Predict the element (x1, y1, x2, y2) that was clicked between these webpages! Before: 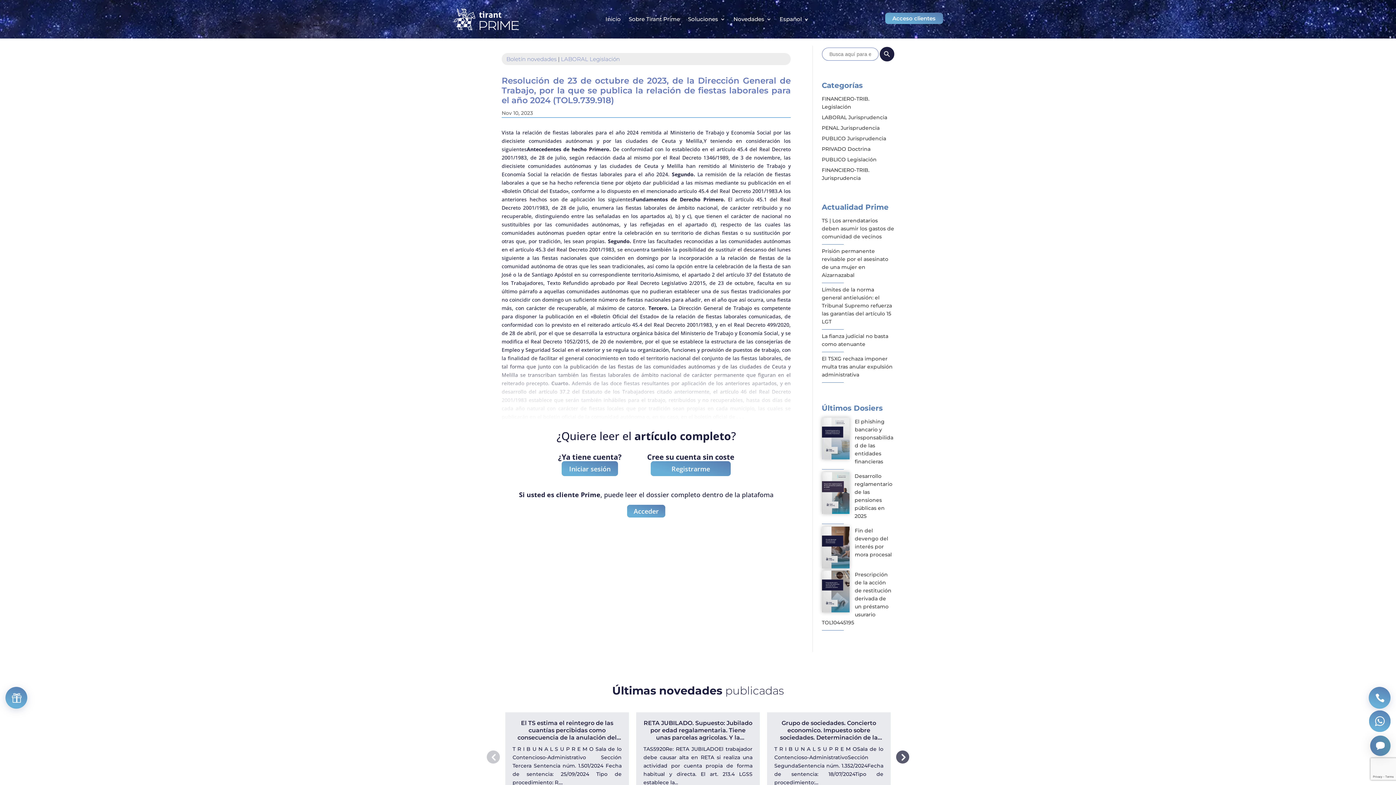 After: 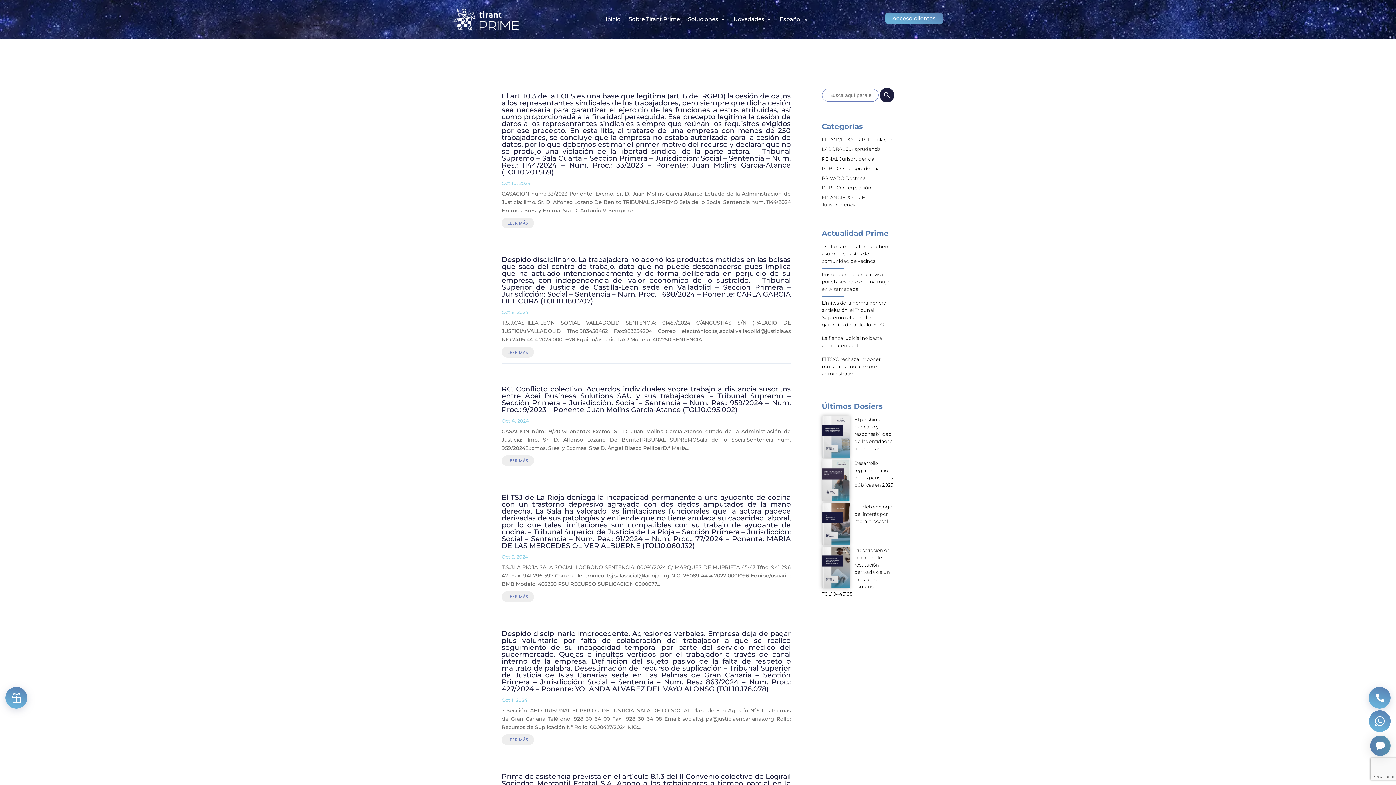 Action: bbox: (822, 114, 887, 120) label: LABORAL Jurisprudencia